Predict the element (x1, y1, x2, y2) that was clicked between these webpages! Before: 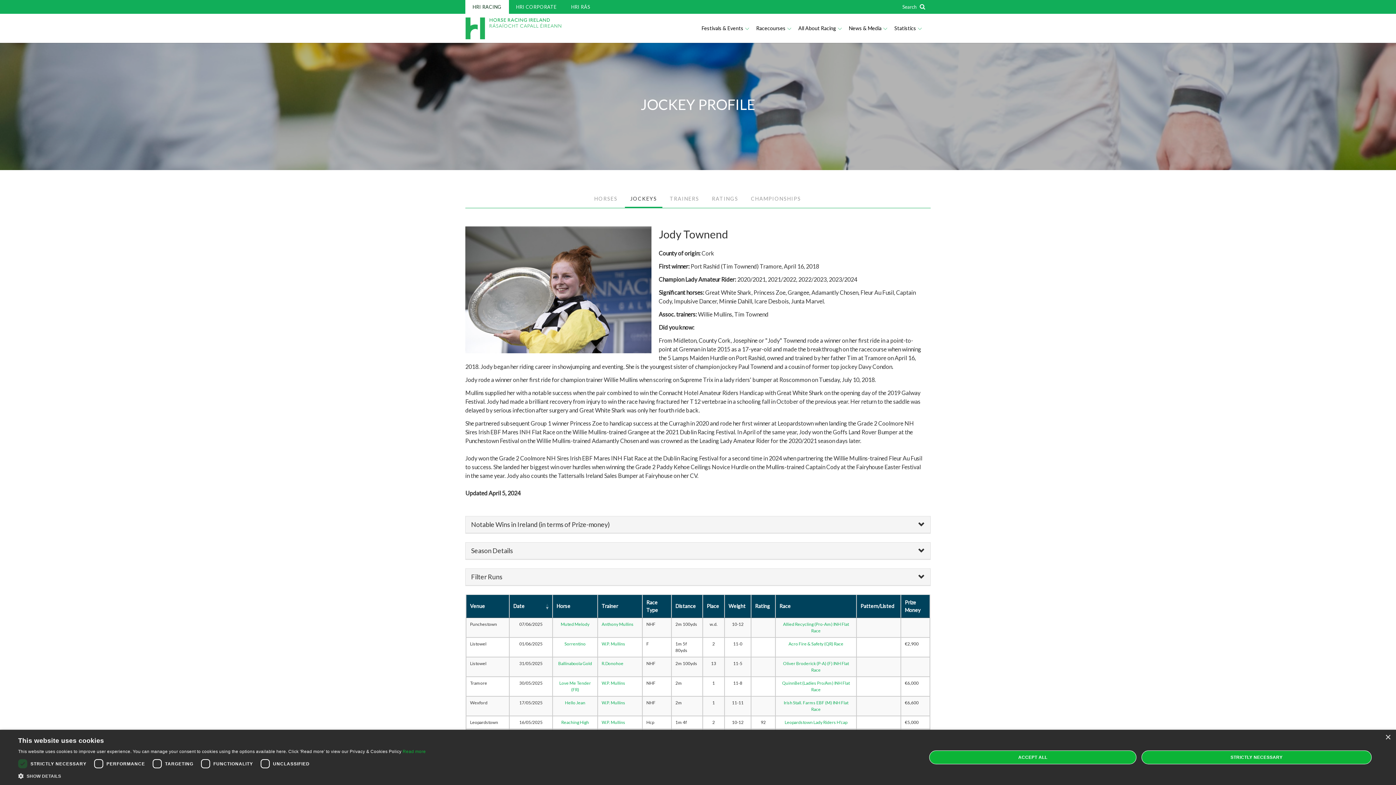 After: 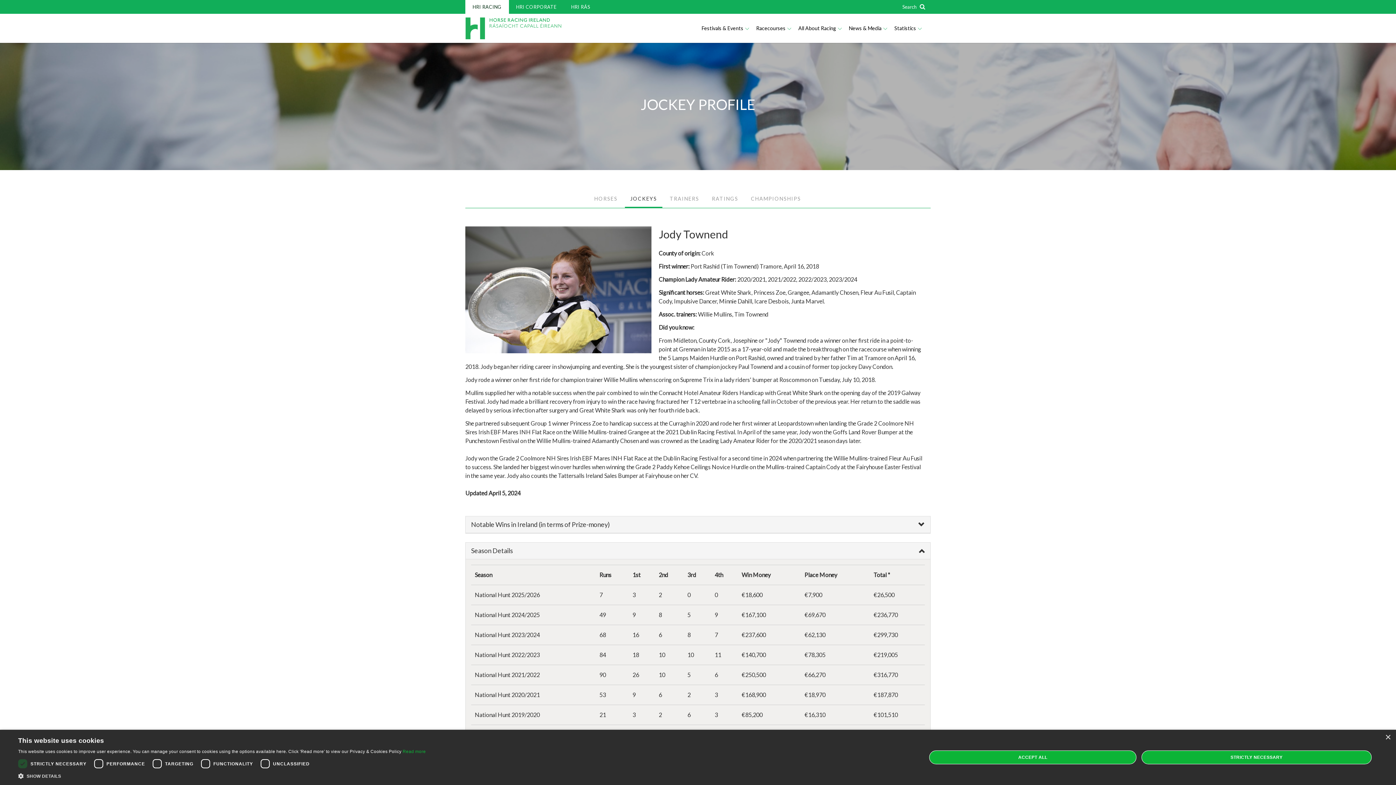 Action: bbox: (471, 546, 513, 554) label: Season Details